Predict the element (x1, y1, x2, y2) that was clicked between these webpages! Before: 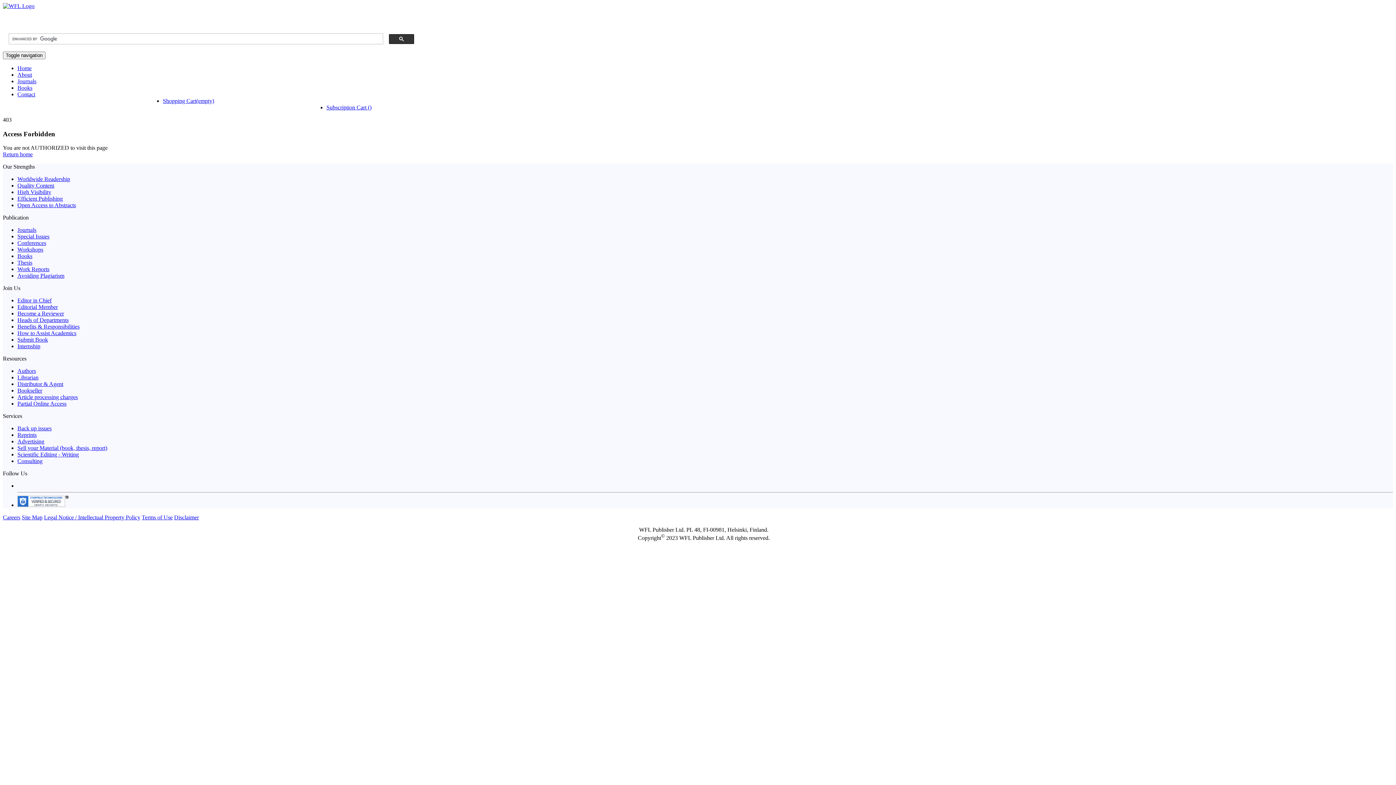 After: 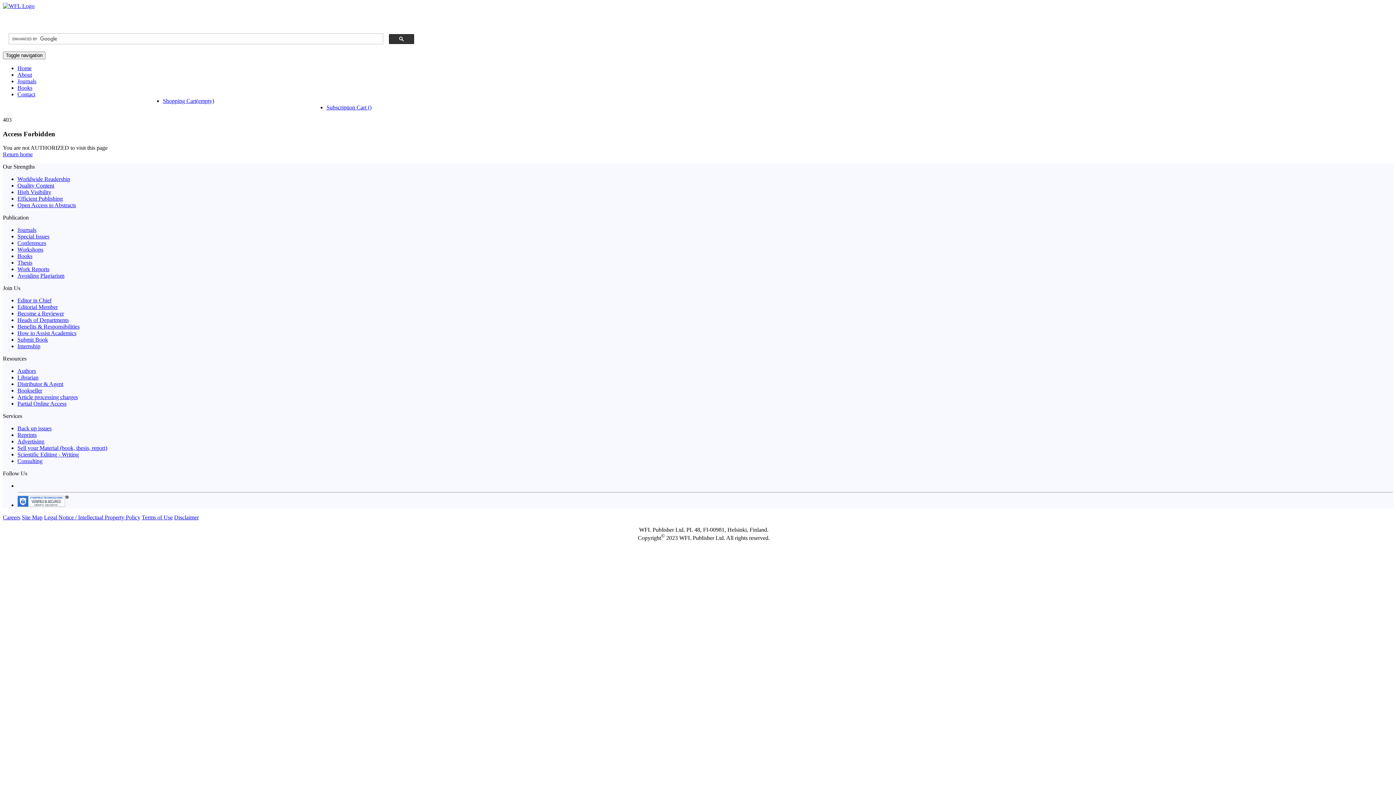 Action: label: How to Assist Academics bbox: (17, 330, 76, 336)